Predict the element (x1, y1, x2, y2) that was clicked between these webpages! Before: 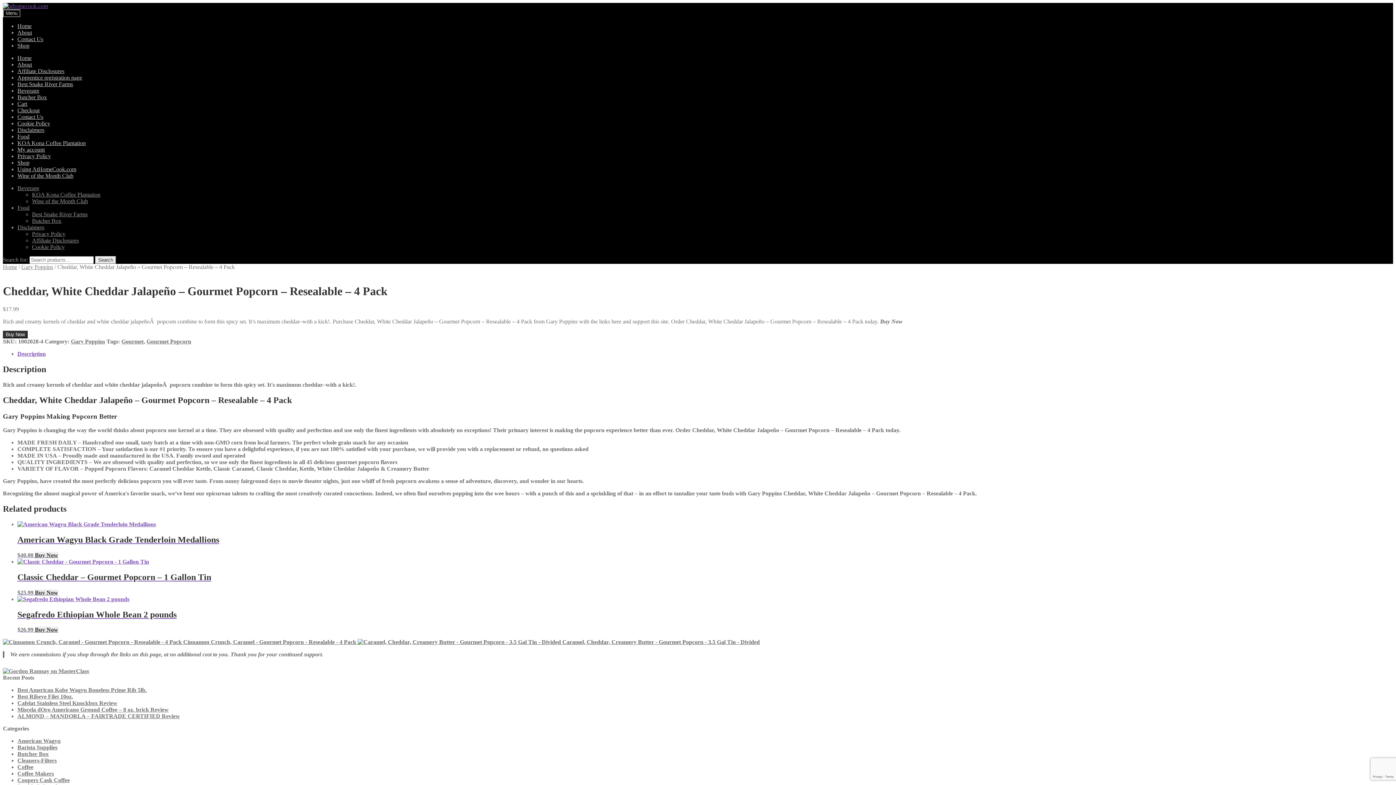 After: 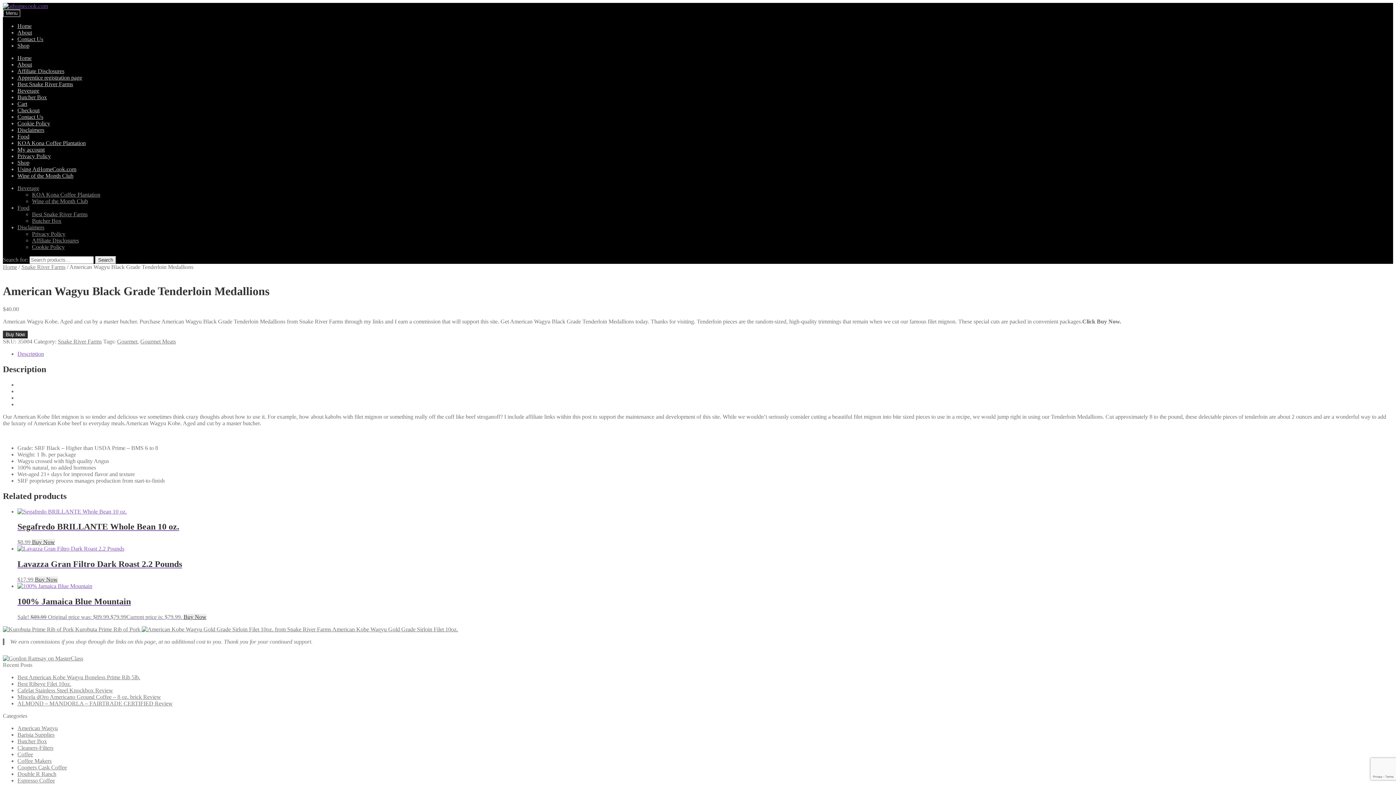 Action: label: American Wagyu Black Grade Tenderloin Medallions
$40.00  bbox: (17, 521, 1393, 558)